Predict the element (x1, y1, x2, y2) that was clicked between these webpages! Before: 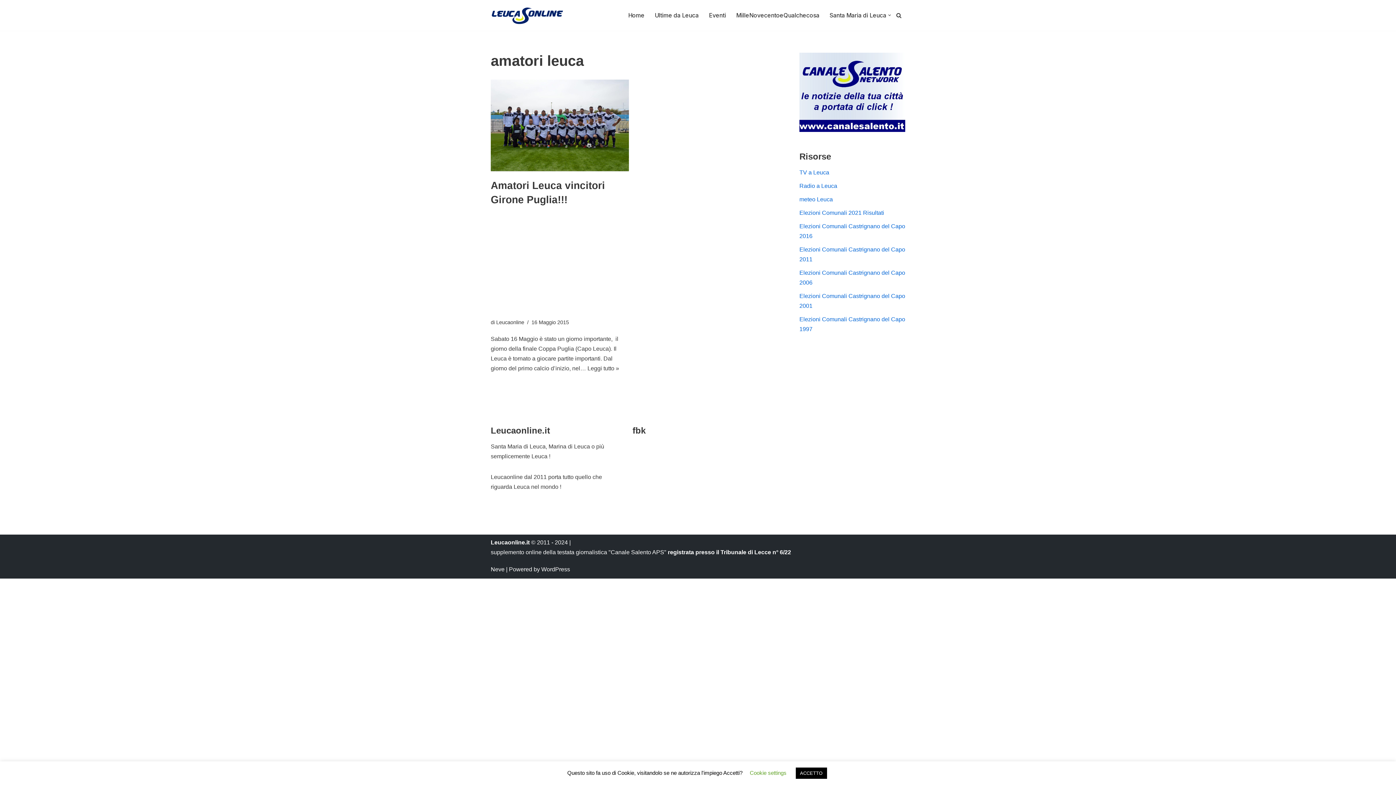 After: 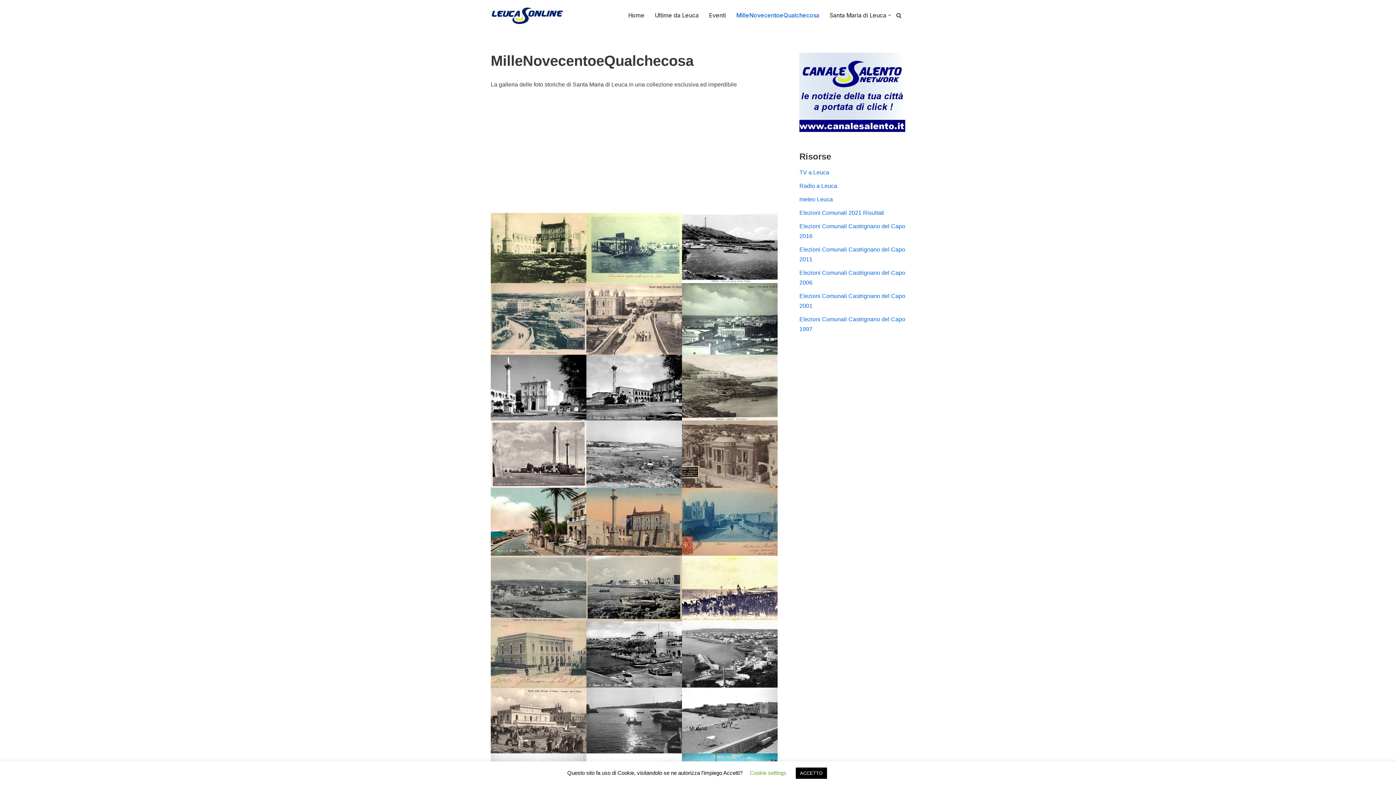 Action: bbox: (736, 10, 819, 20) label: MilleNovecentoeQualchecosa